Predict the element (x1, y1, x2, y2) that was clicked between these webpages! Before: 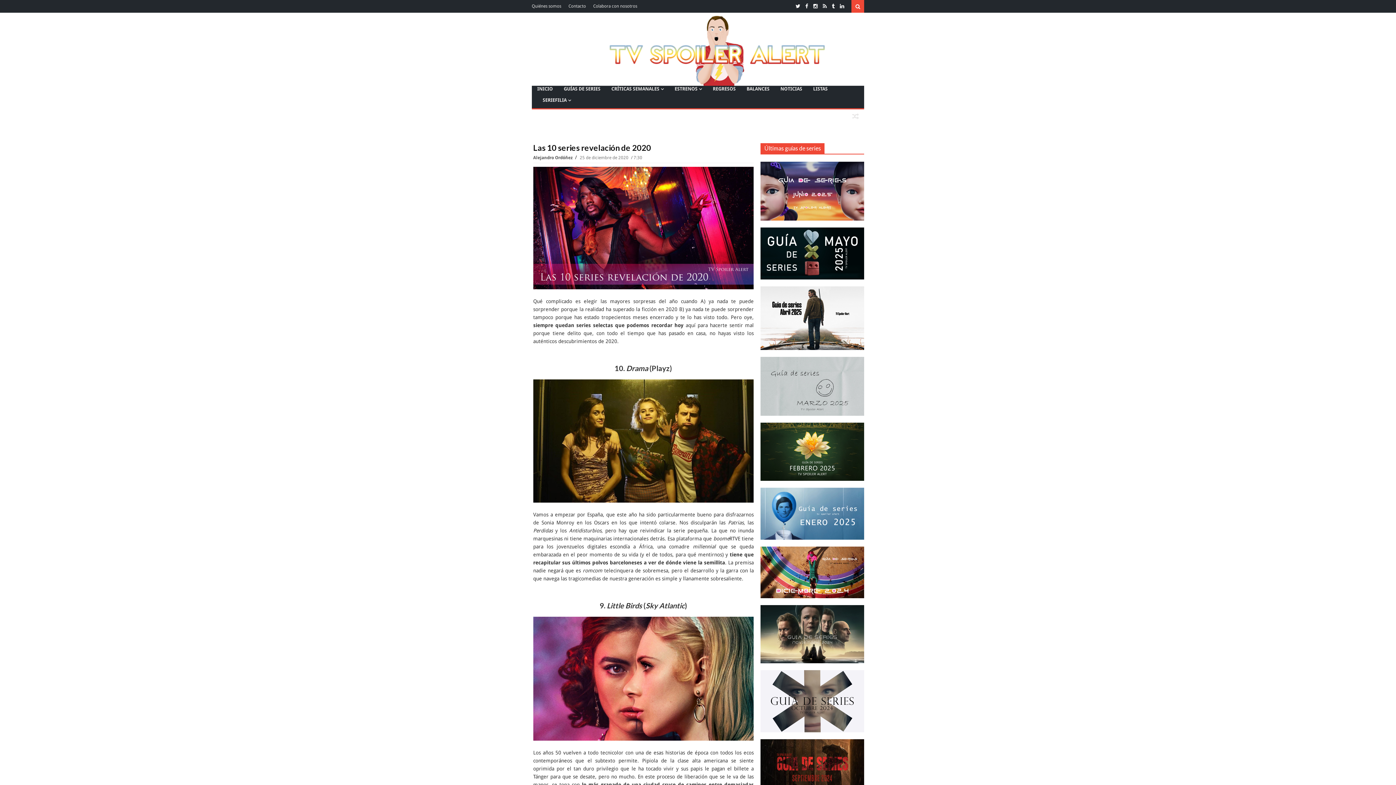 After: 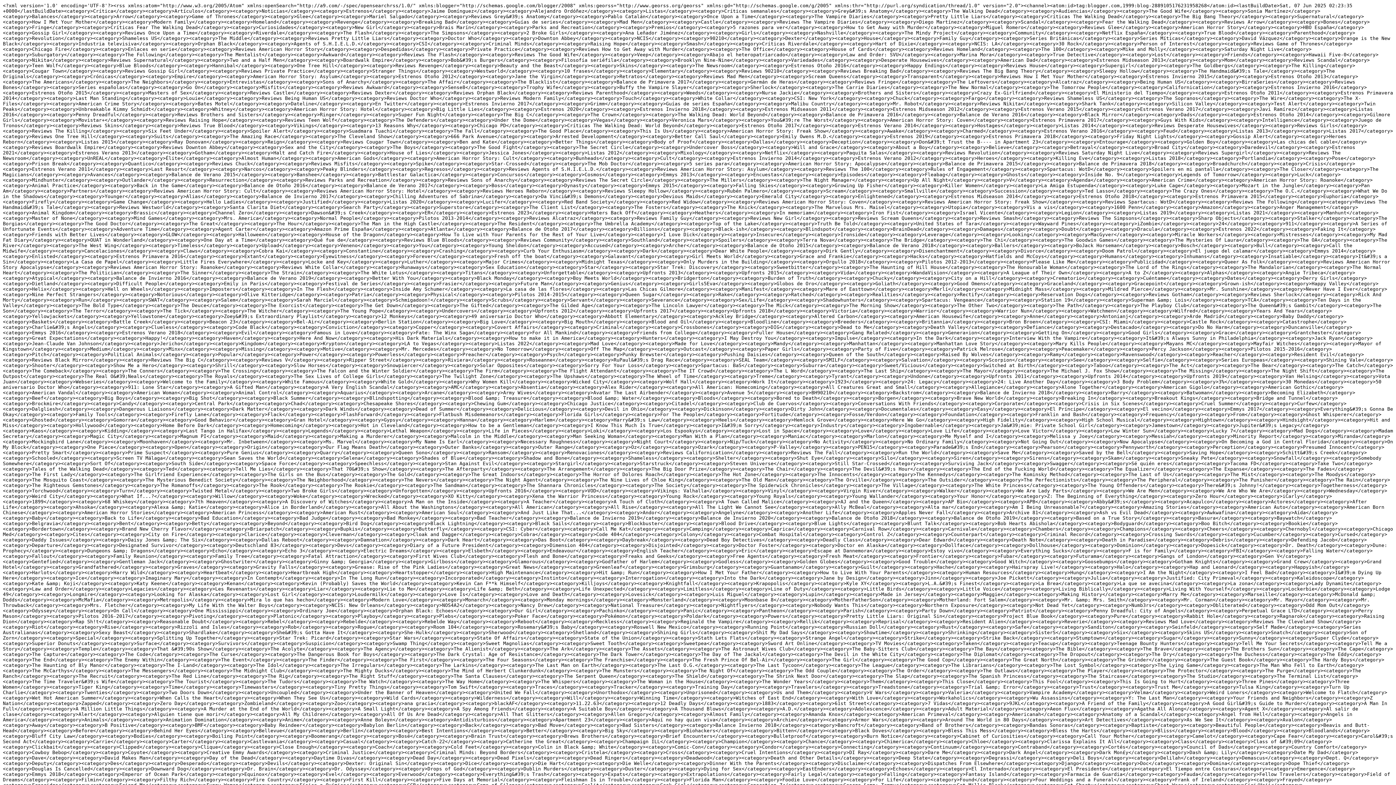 Action: bbox: (819, 3, 826, 9)